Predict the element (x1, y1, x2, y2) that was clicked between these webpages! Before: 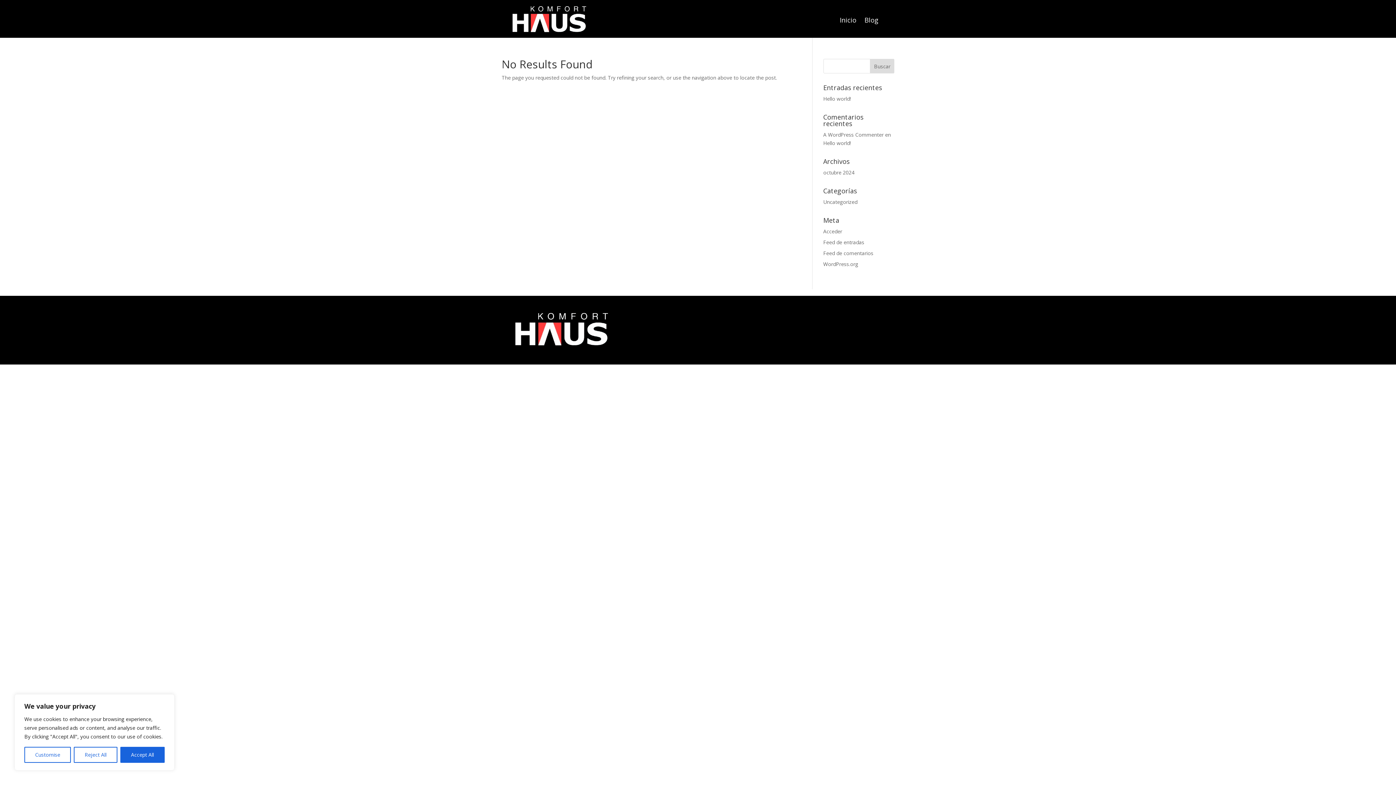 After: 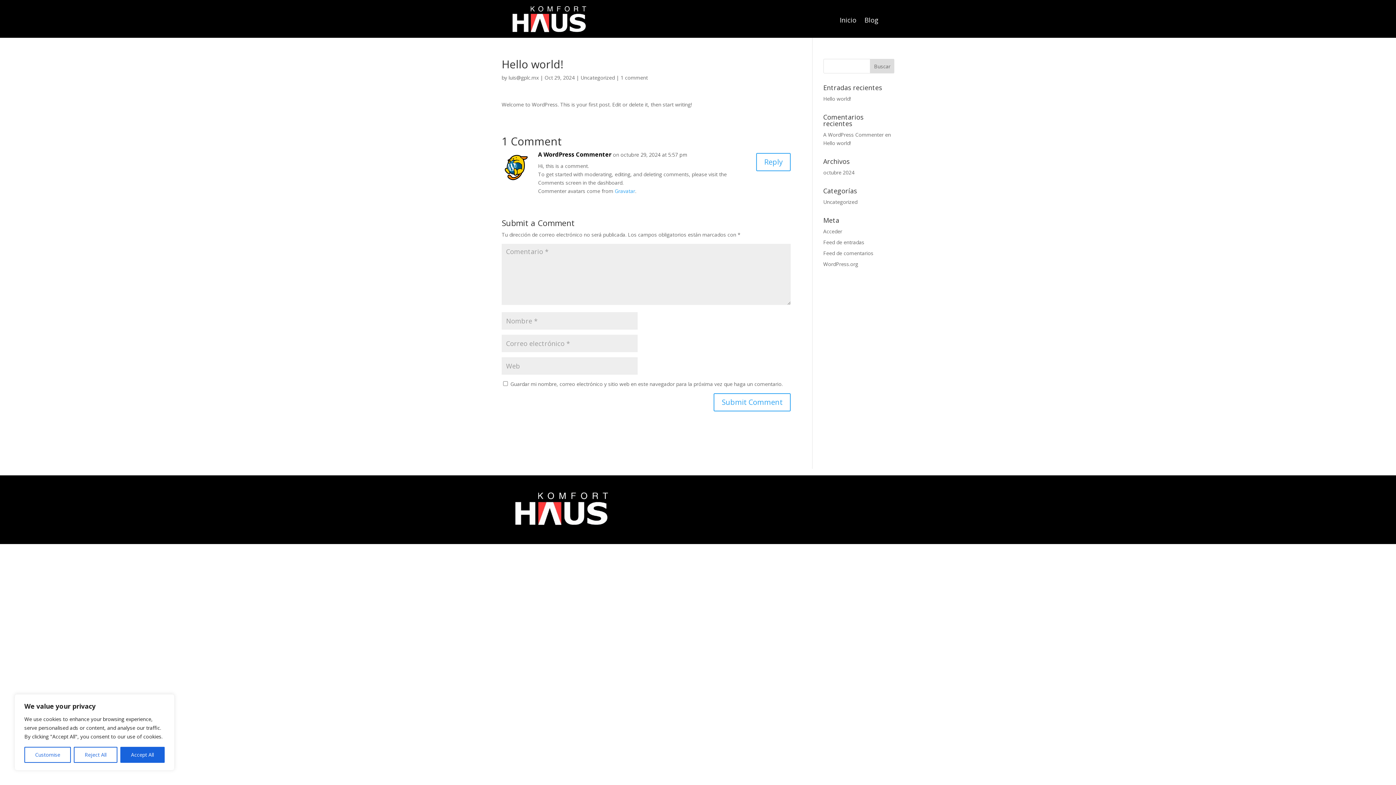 Action: label: Hello world! bbox: (823, 139, 851, 146)